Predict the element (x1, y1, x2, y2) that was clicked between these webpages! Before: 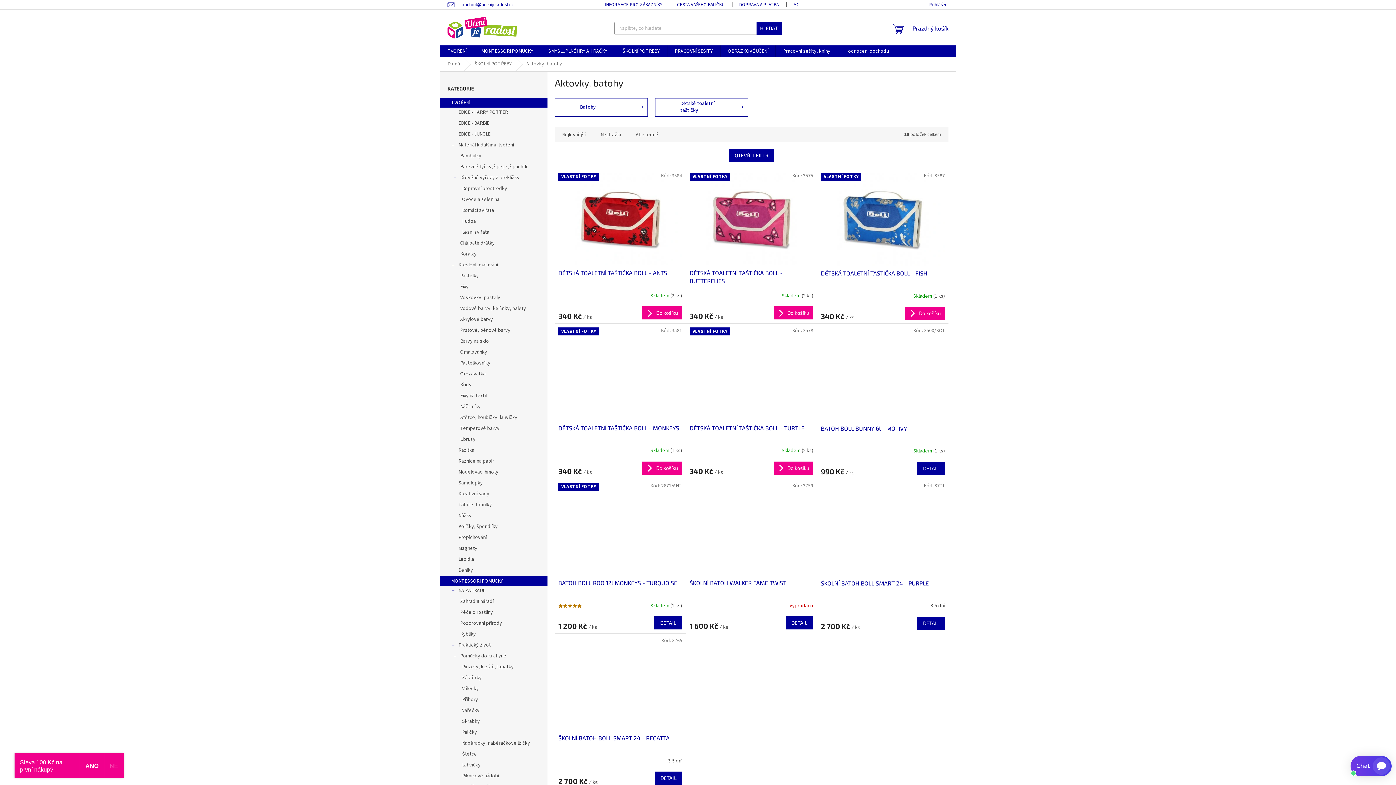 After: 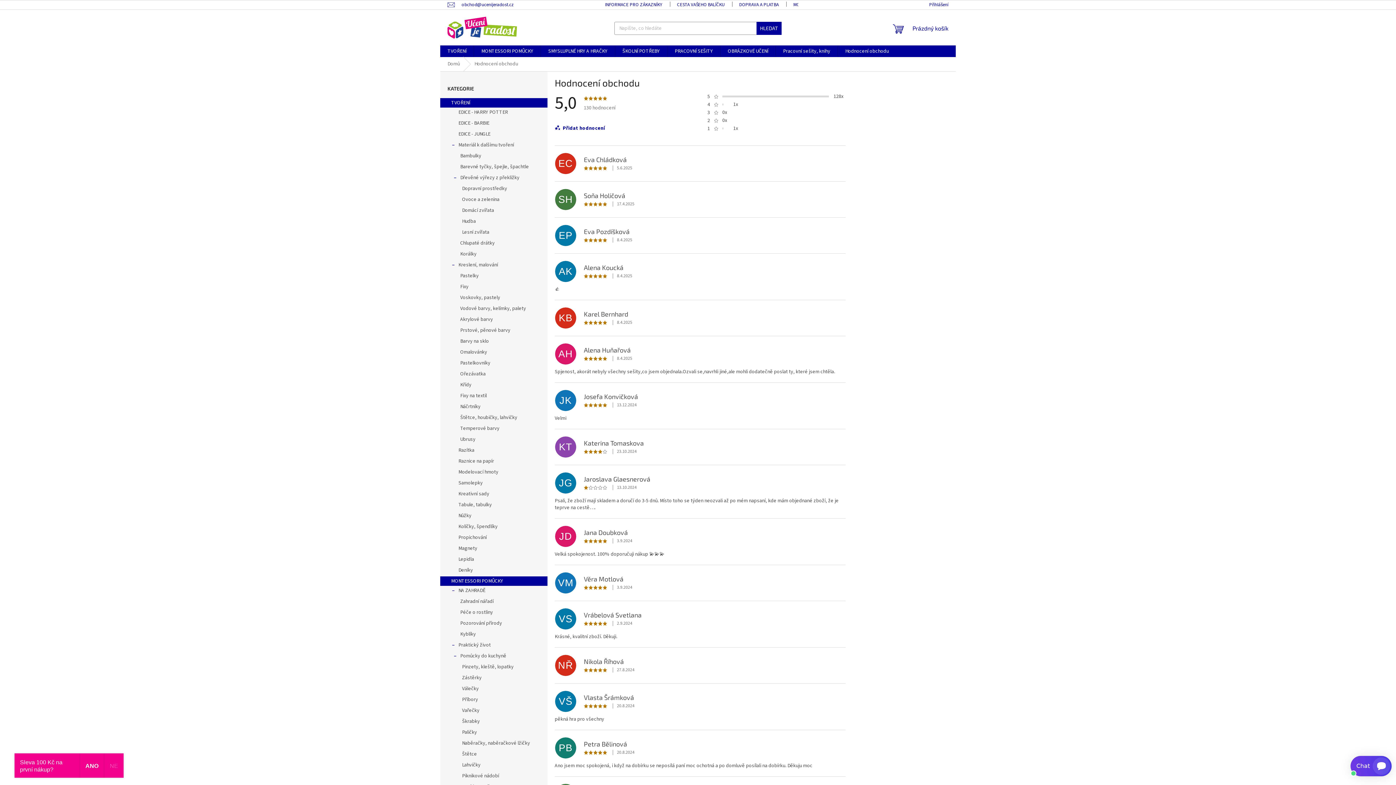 Action: label: Hodnocení obchodu bbox: (838, 45, 896, 57)